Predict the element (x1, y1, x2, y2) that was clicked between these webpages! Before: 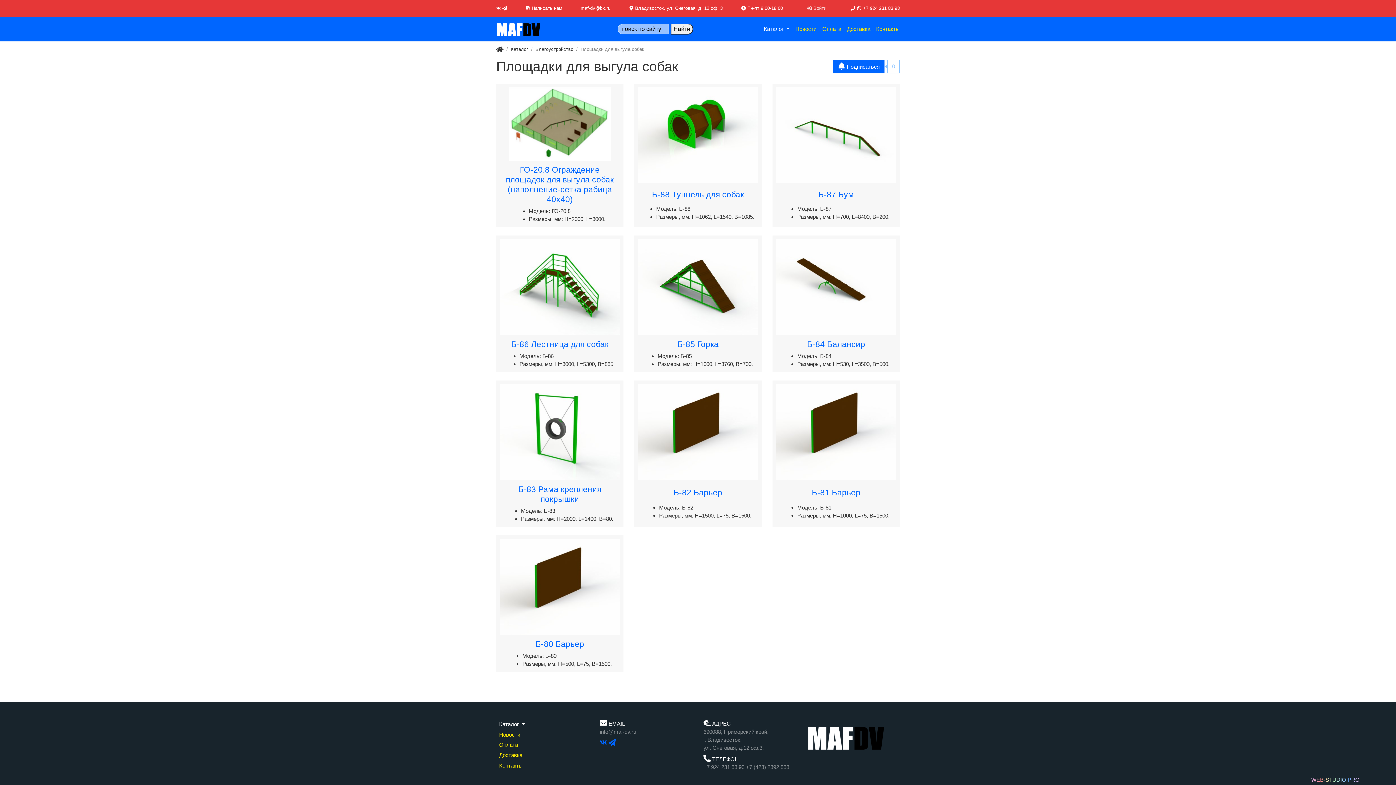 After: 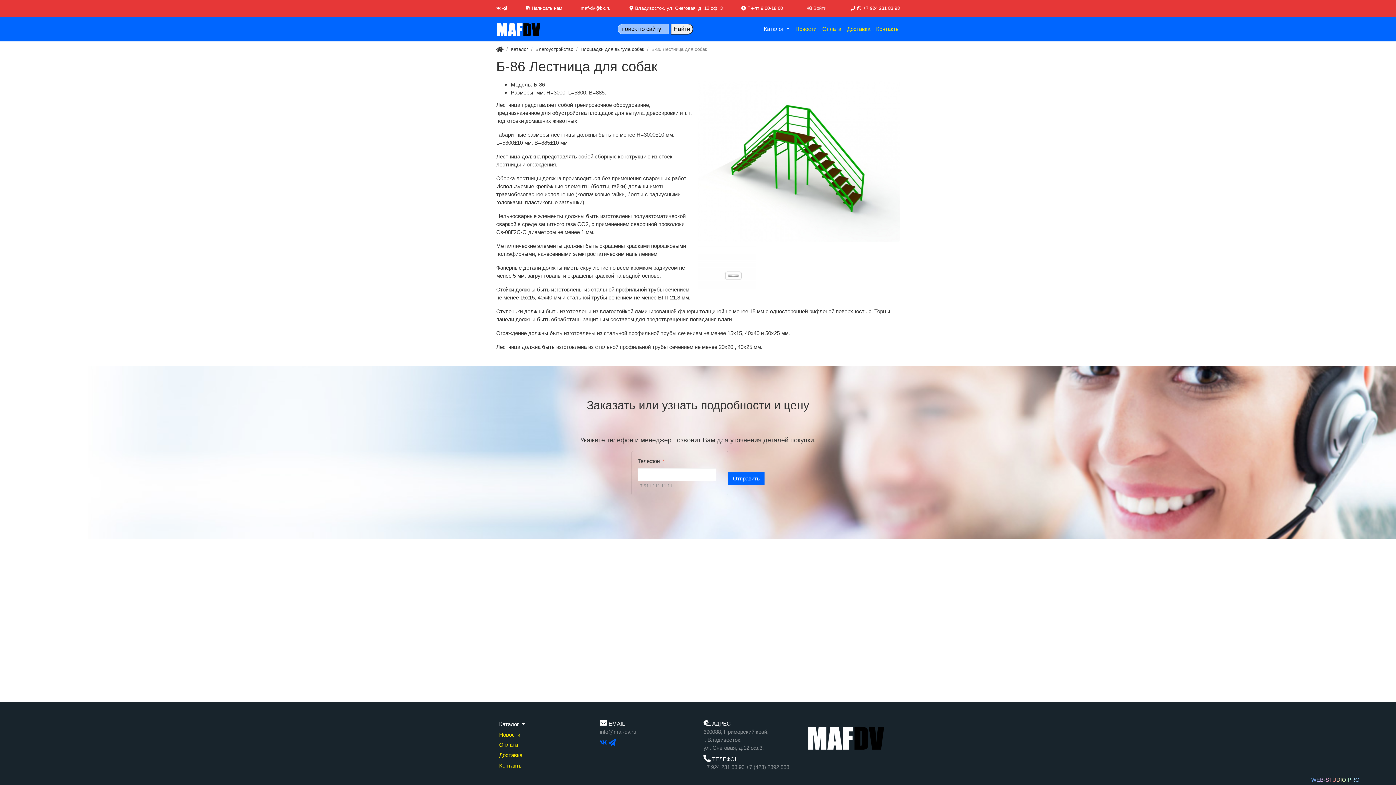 Action: bbox: (500, 283, 620, 289)